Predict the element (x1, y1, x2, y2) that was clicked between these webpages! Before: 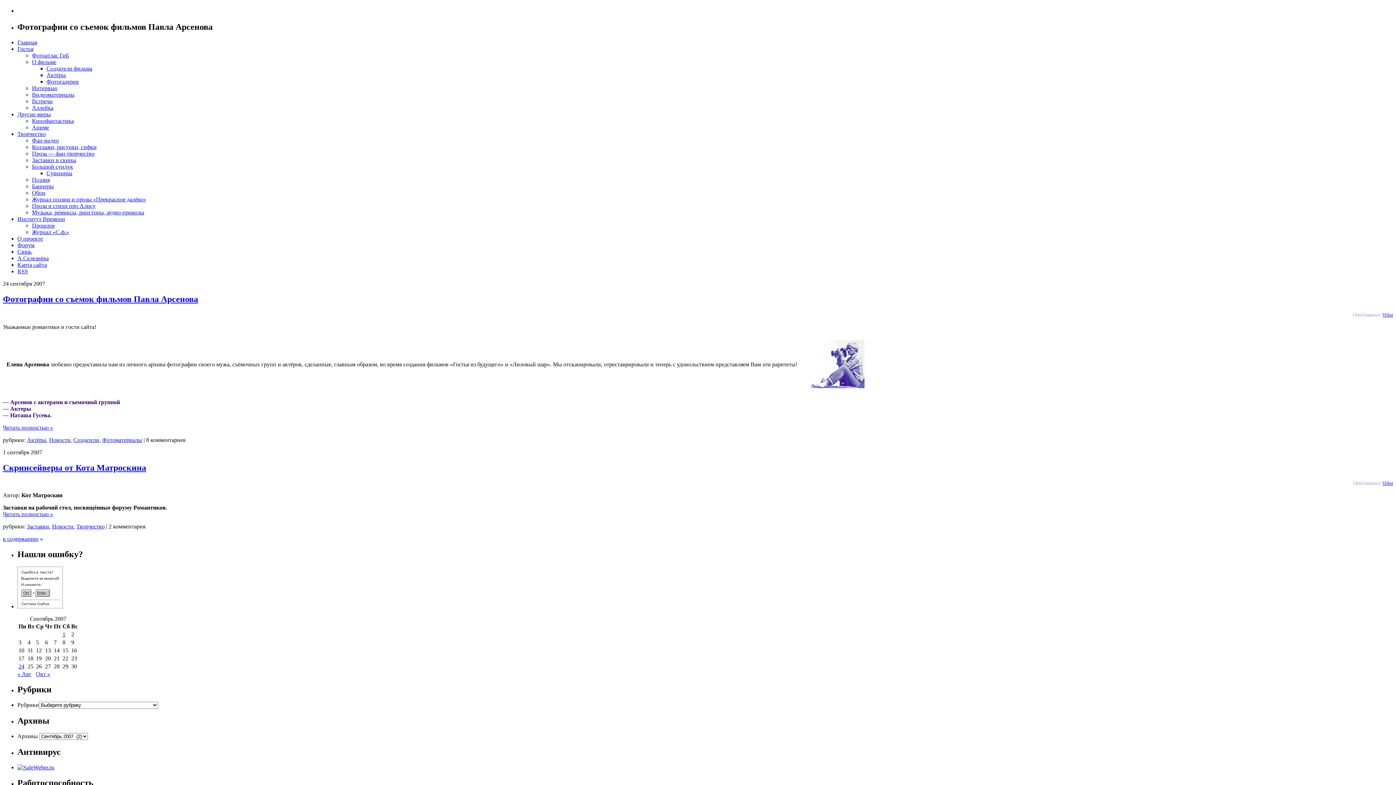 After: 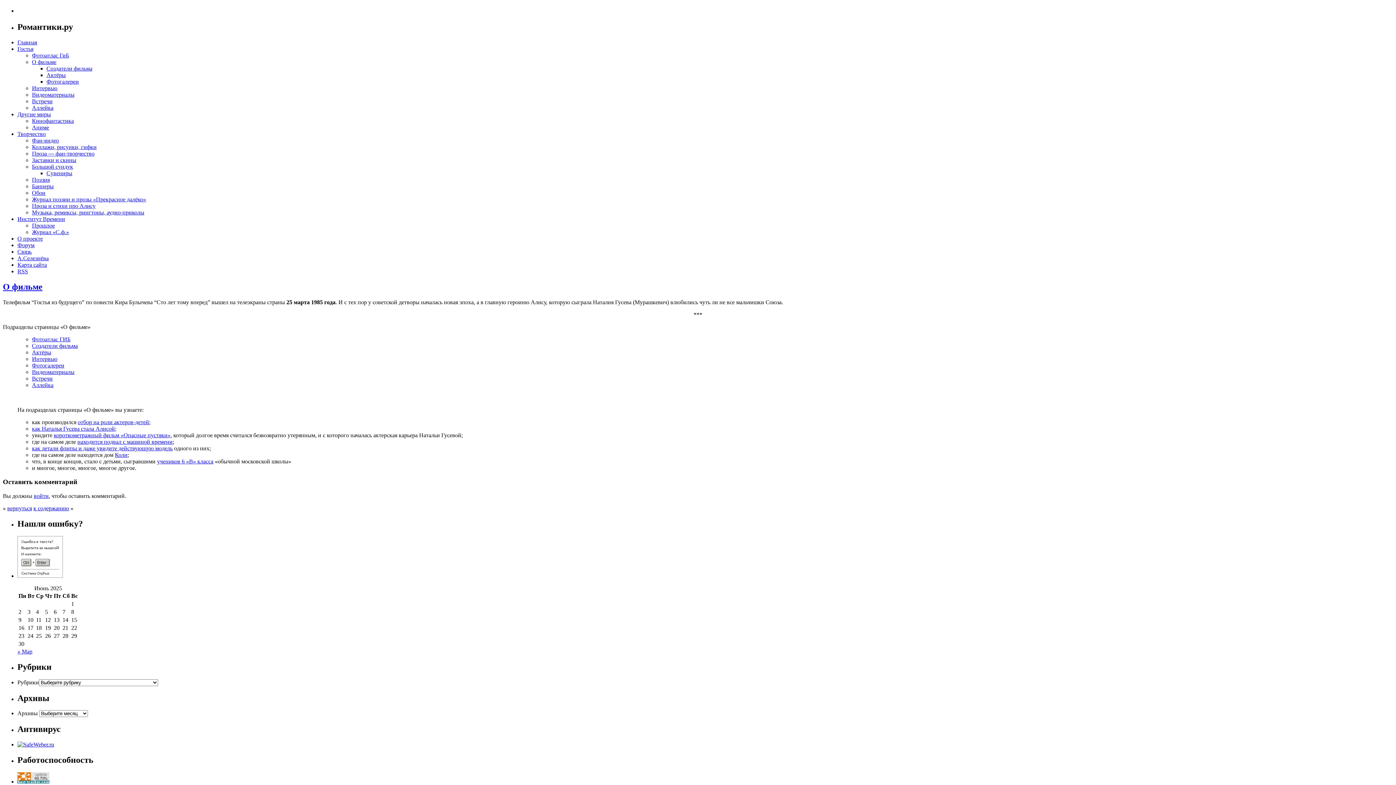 Action: label: О фильме bbox: (32, 58, 56, 65)